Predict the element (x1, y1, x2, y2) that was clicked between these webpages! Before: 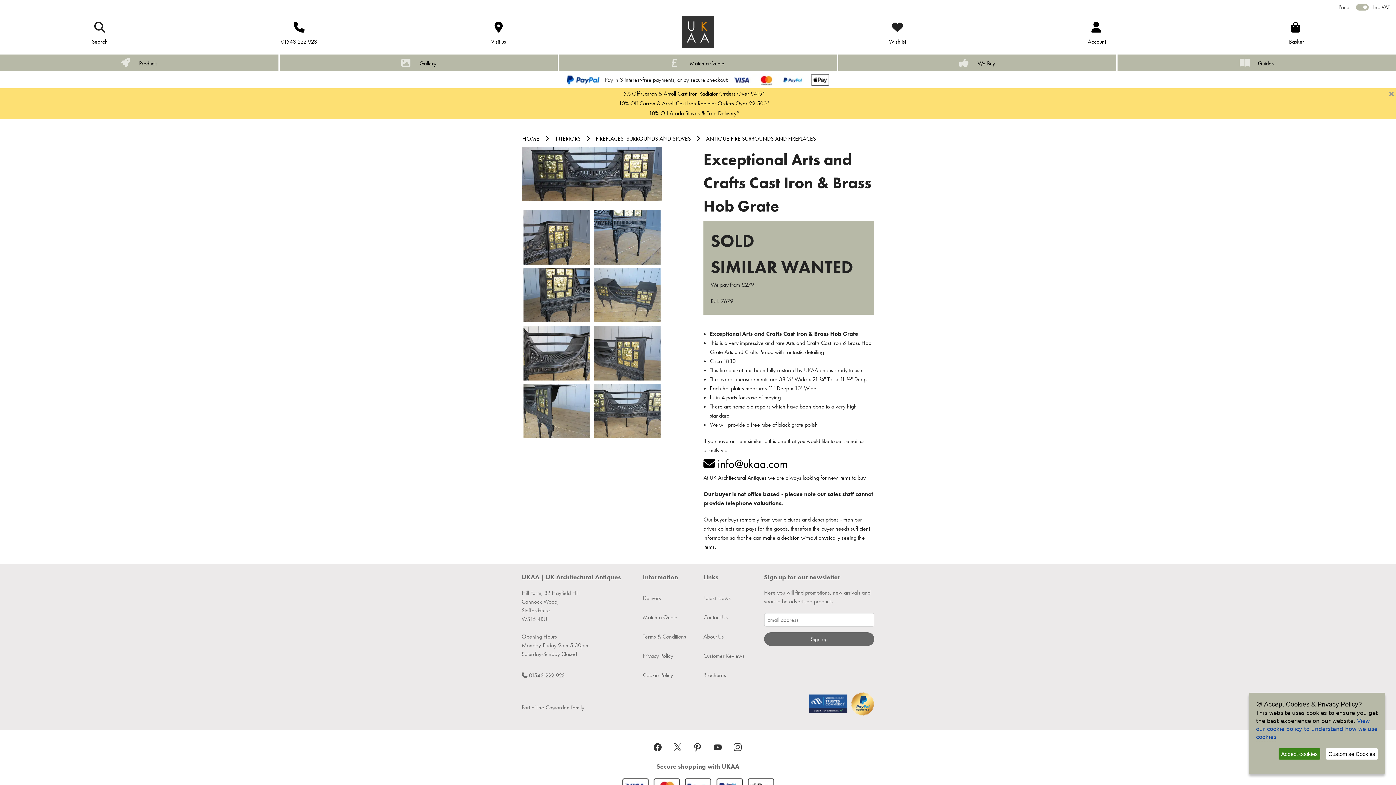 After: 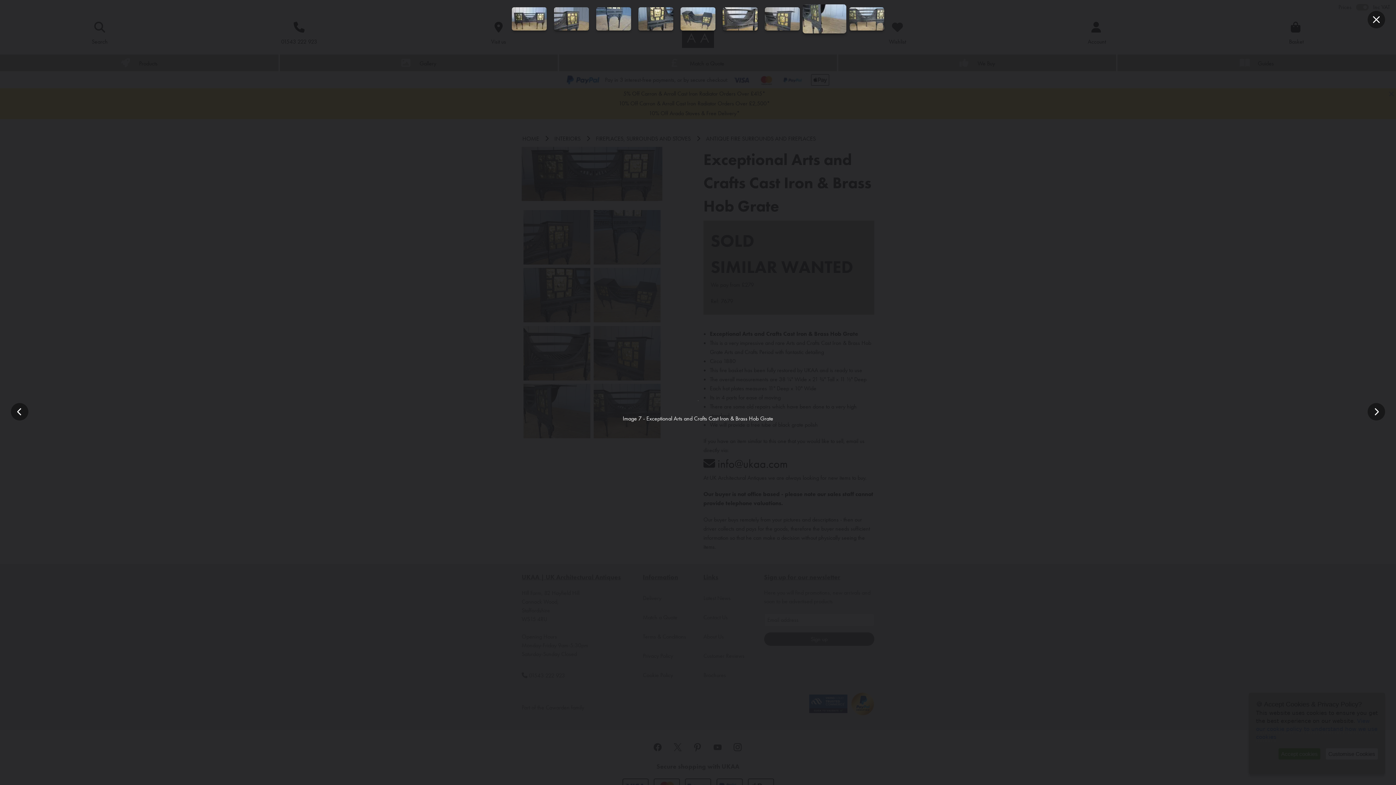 Action: bbox: (523, 406, 590, 414)